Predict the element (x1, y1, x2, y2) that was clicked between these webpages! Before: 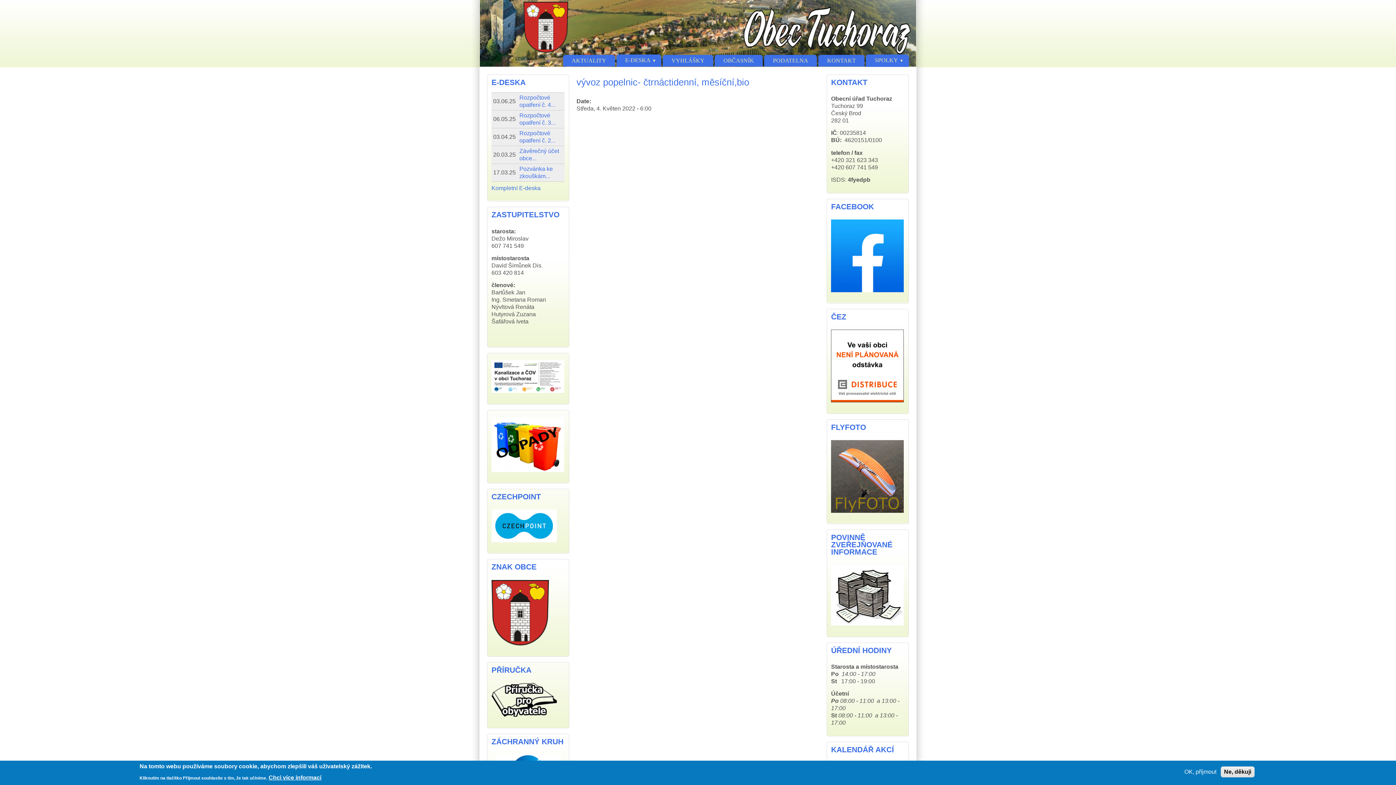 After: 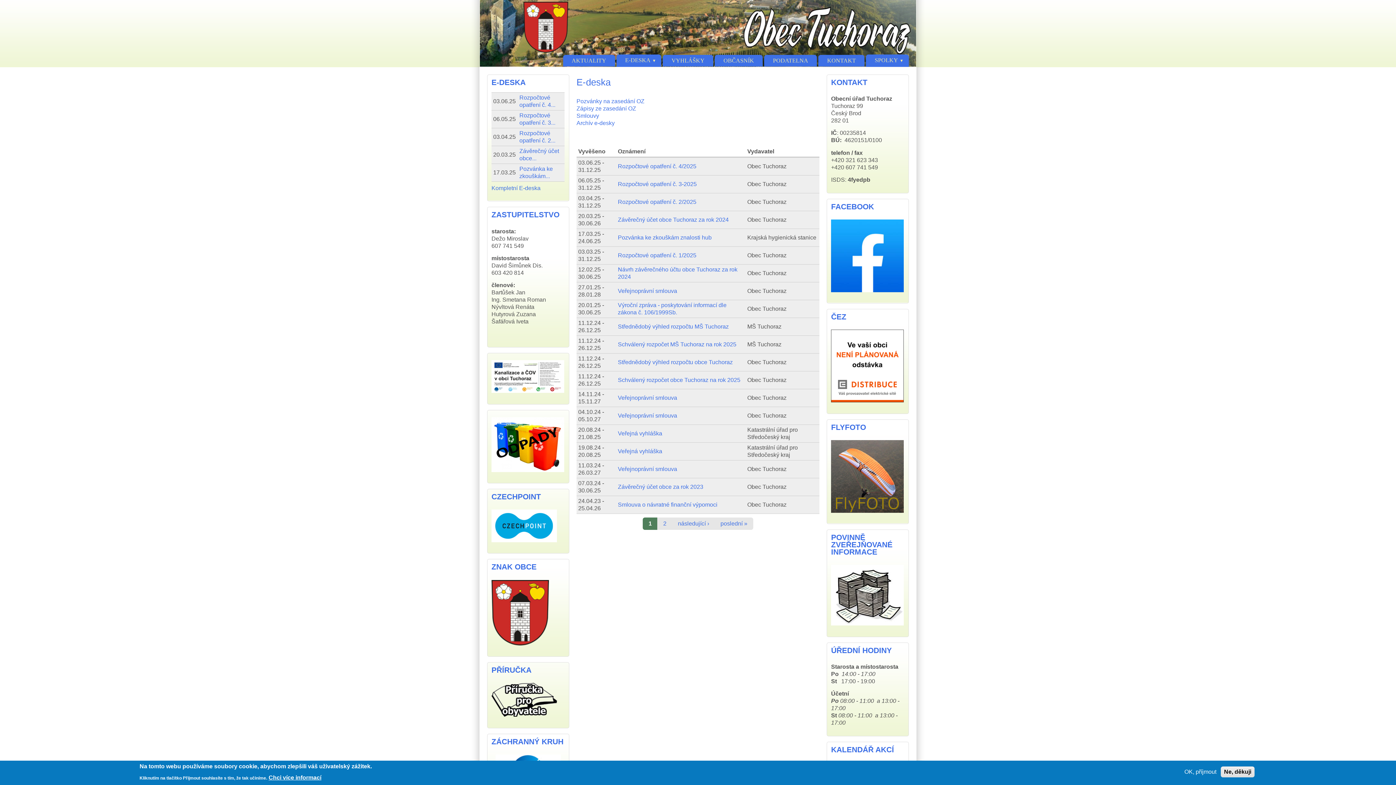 Action: label: Kompletní E-deska bbox: (491, 185, 540, 191)